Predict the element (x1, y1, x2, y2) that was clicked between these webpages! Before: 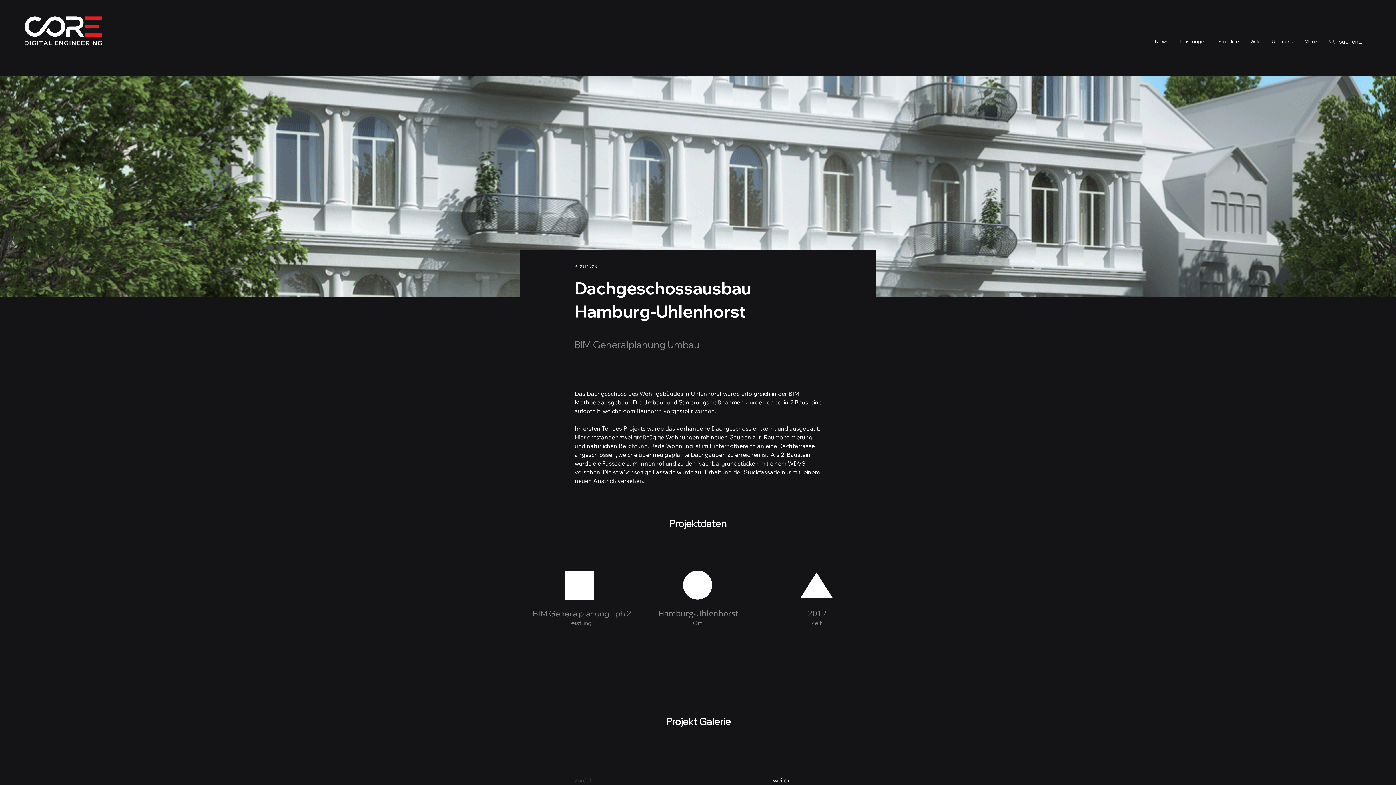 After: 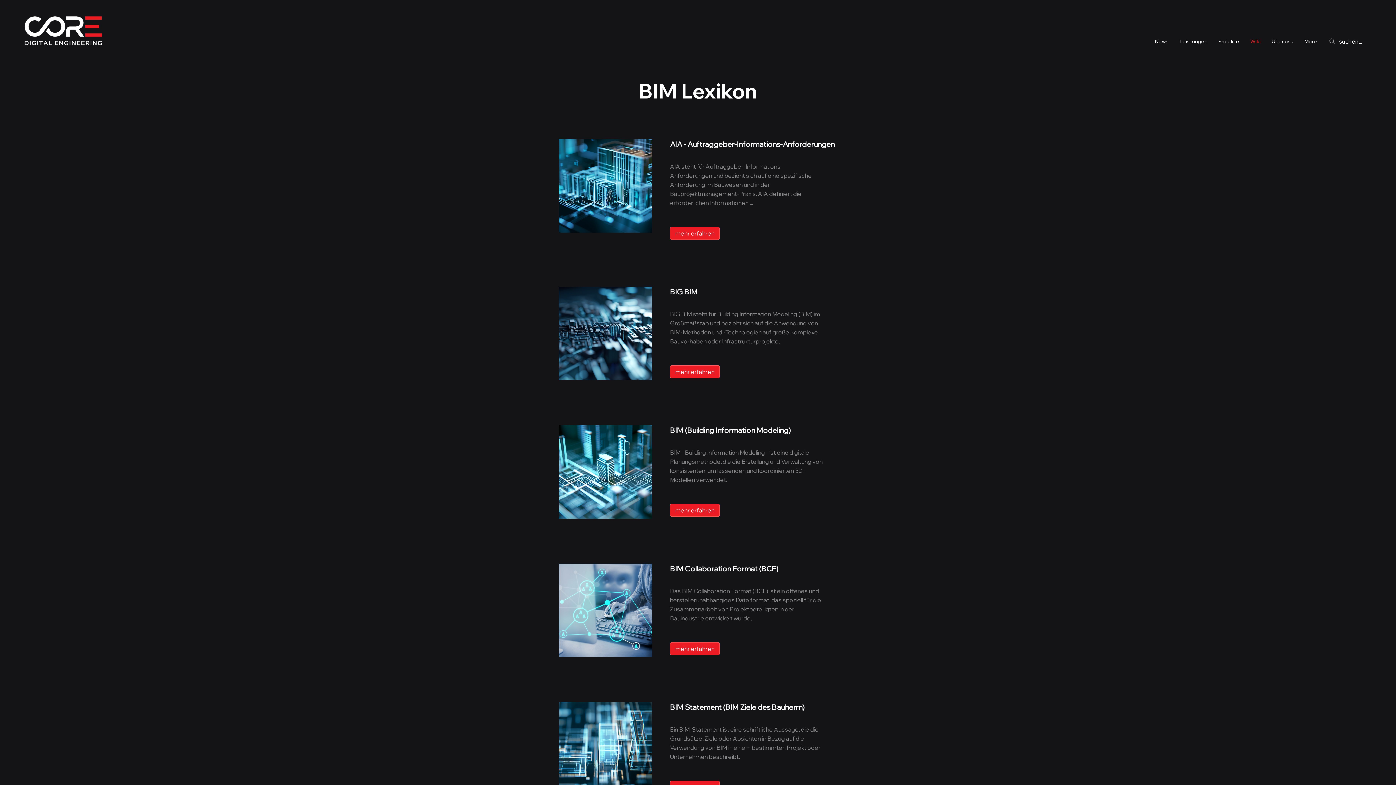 Action: bbox: (1245, 32, 1266, 50) label: Wiki